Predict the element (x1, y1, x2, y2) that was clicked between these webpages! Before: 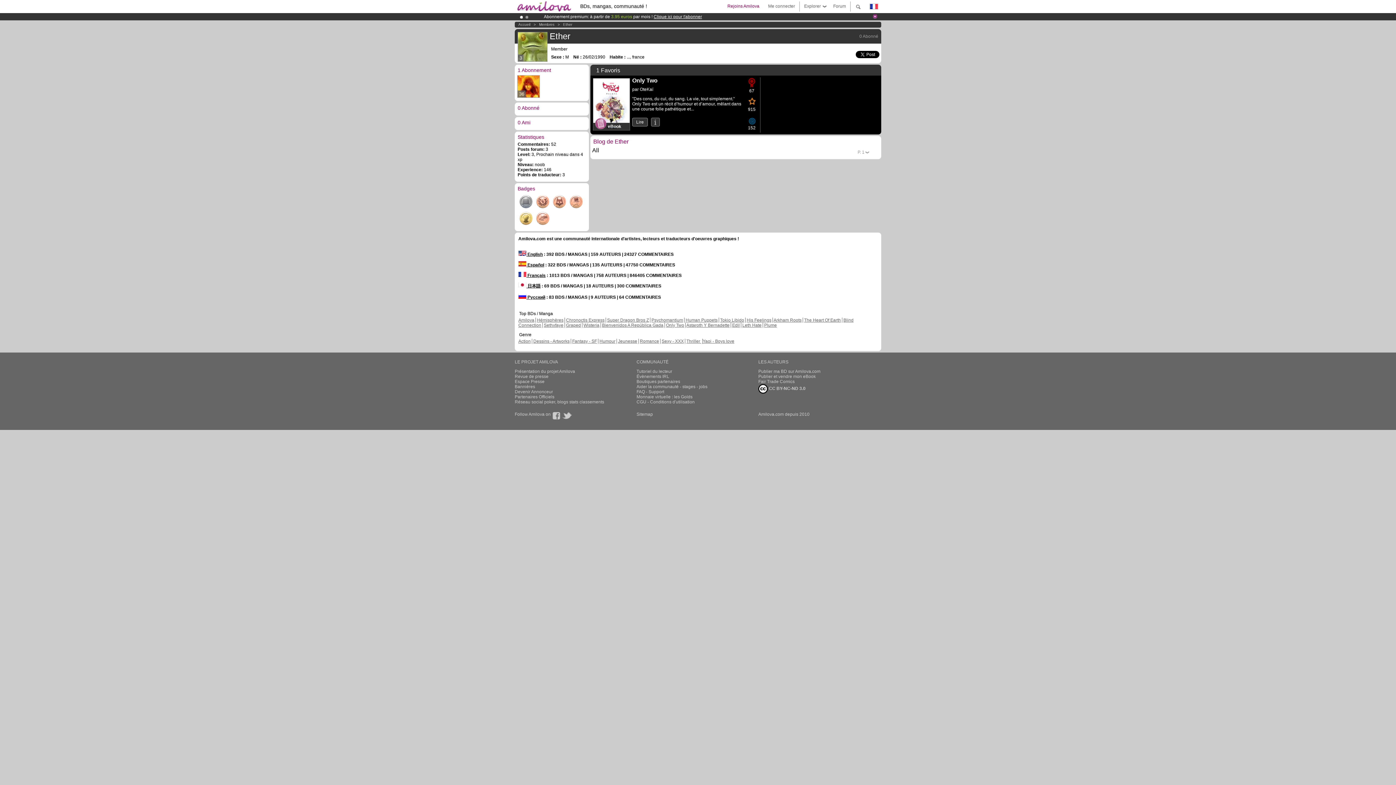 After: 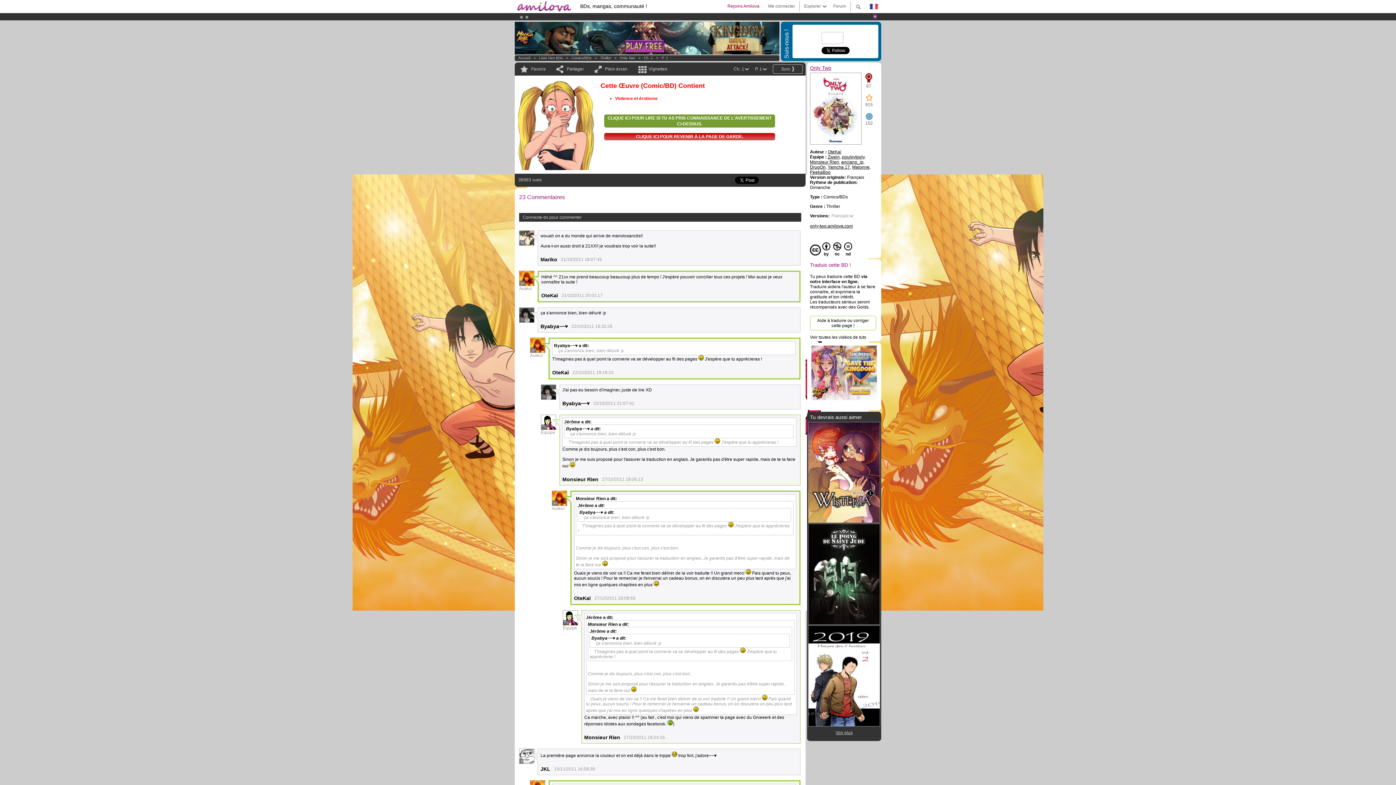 Action: label: Lire bbox: (632, 117, 648, 126)